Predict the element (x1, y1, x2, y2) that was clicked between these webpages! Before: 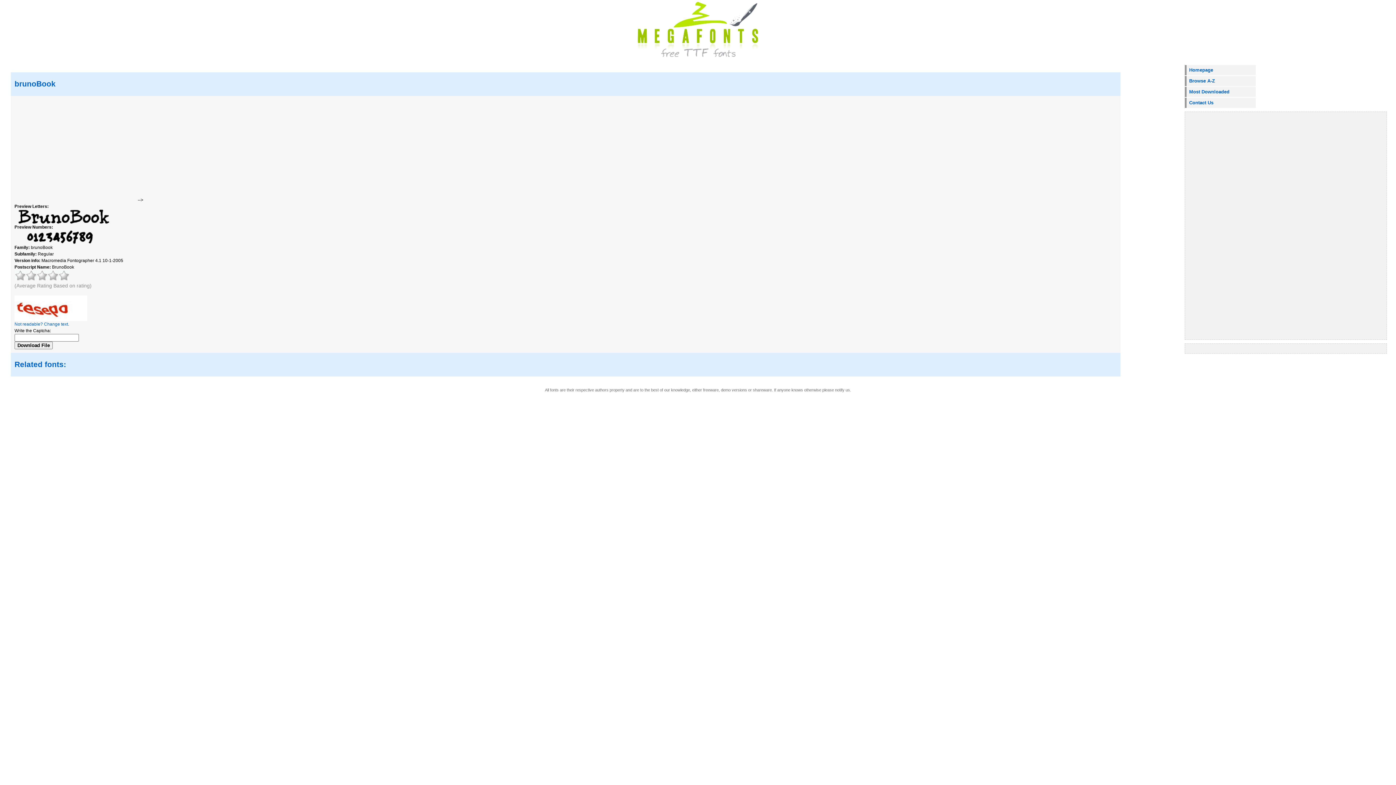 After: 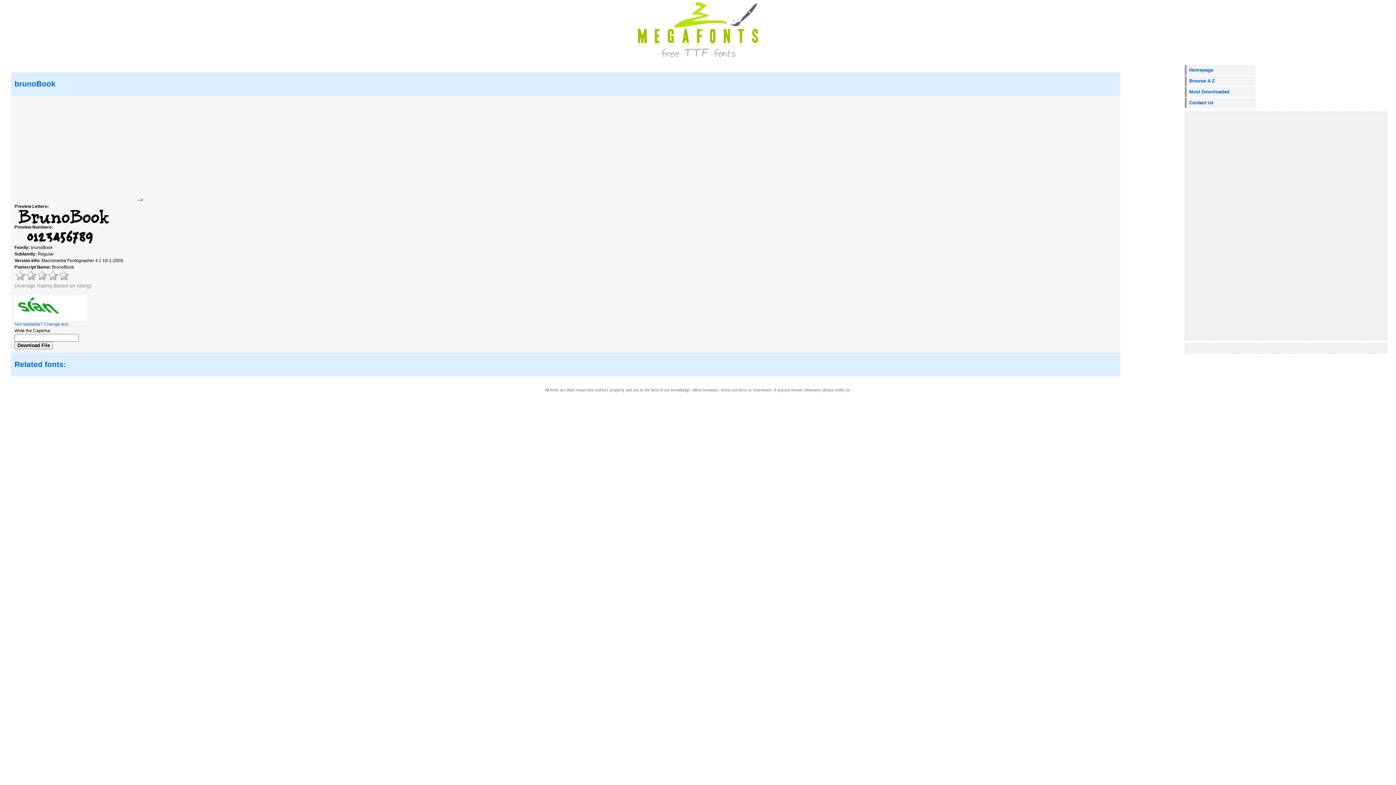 Action: label: Download File bbox: (14, 341, 52, 349)